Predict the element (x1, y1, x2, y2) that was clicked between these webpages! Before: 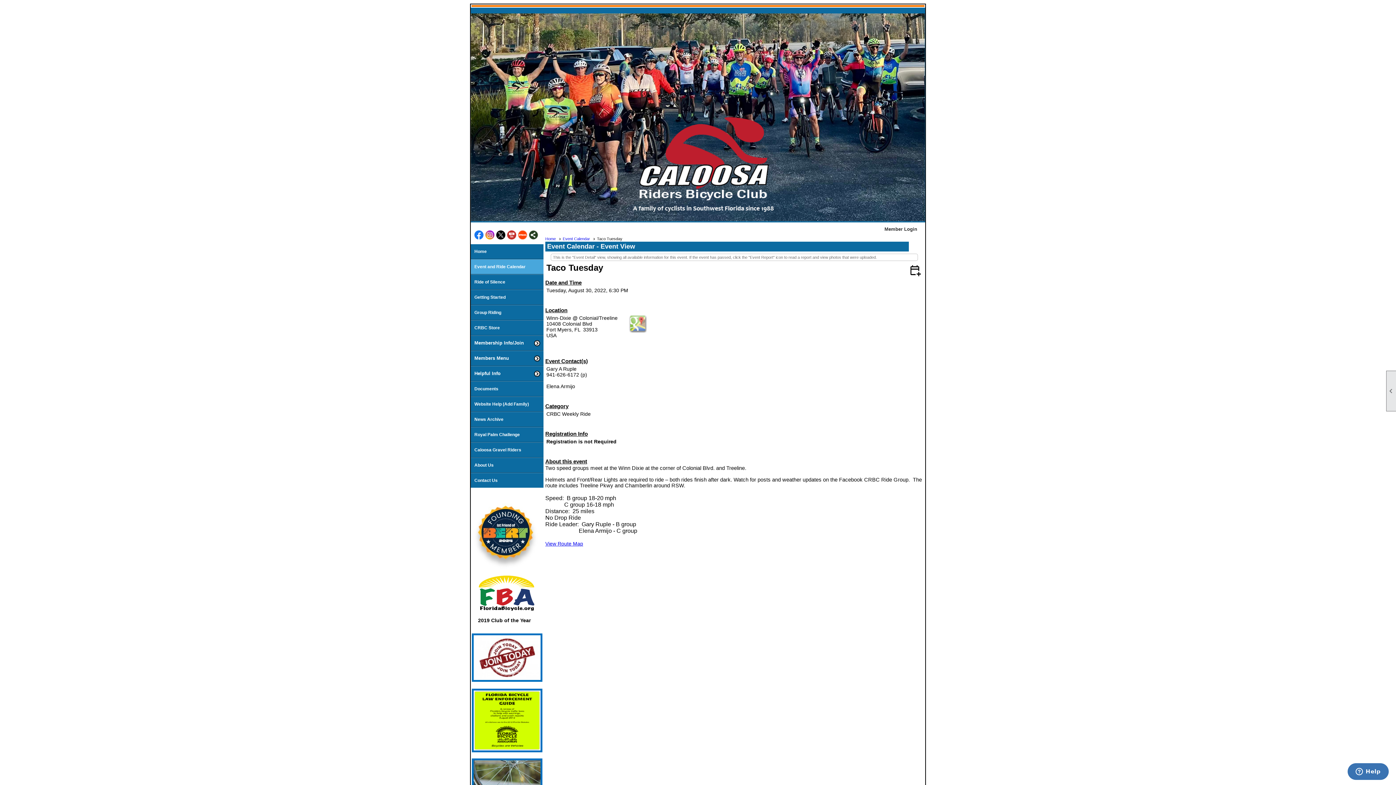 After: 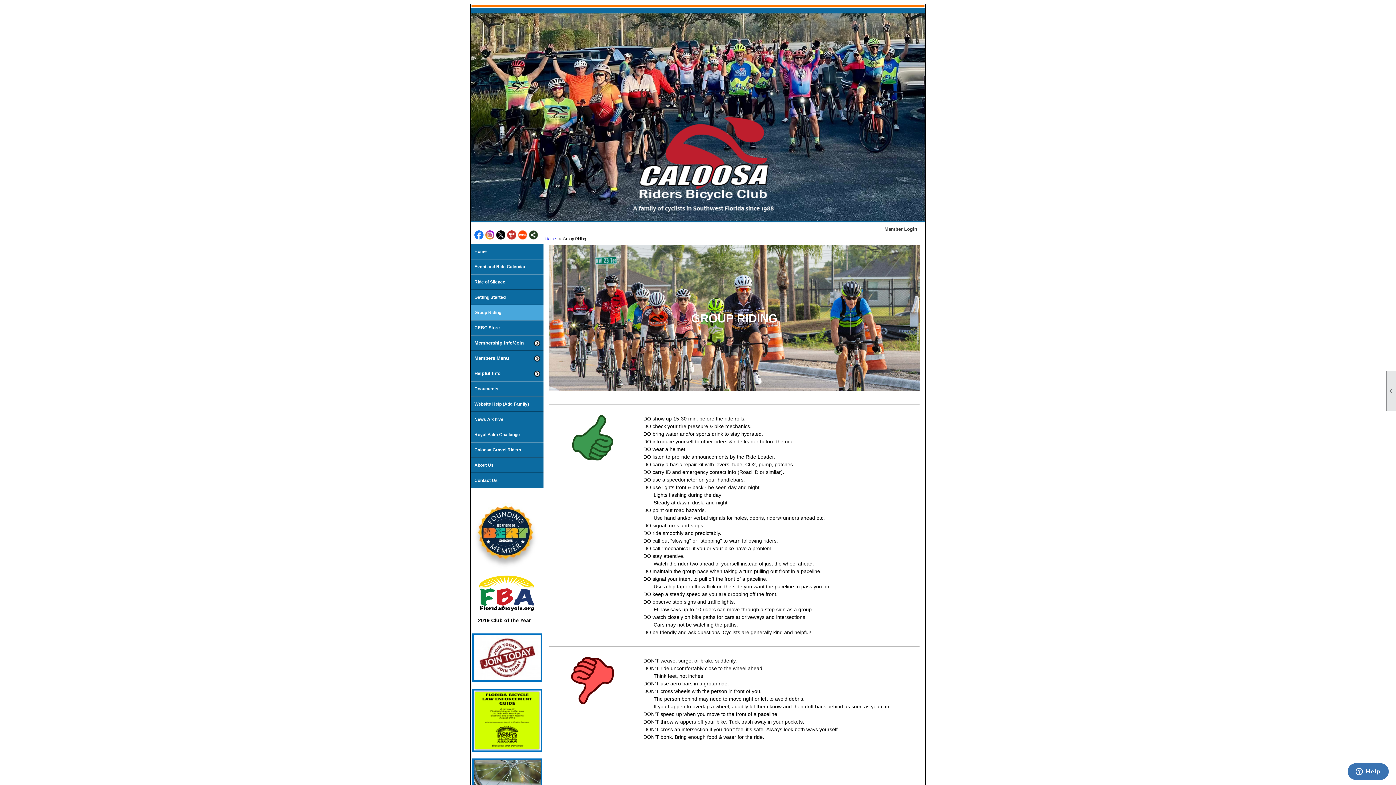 Action: label: Group Riding bbox: (470, 305, 543, 320)